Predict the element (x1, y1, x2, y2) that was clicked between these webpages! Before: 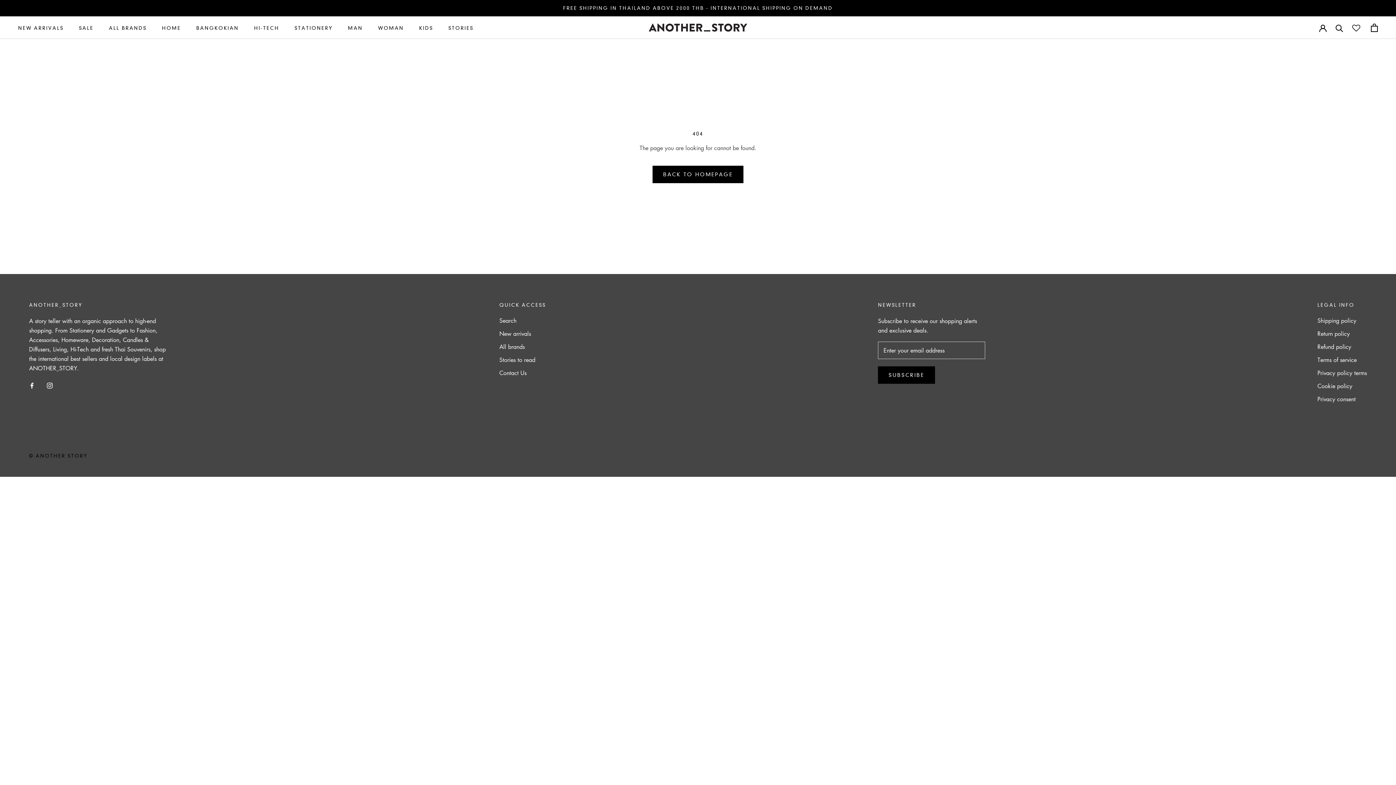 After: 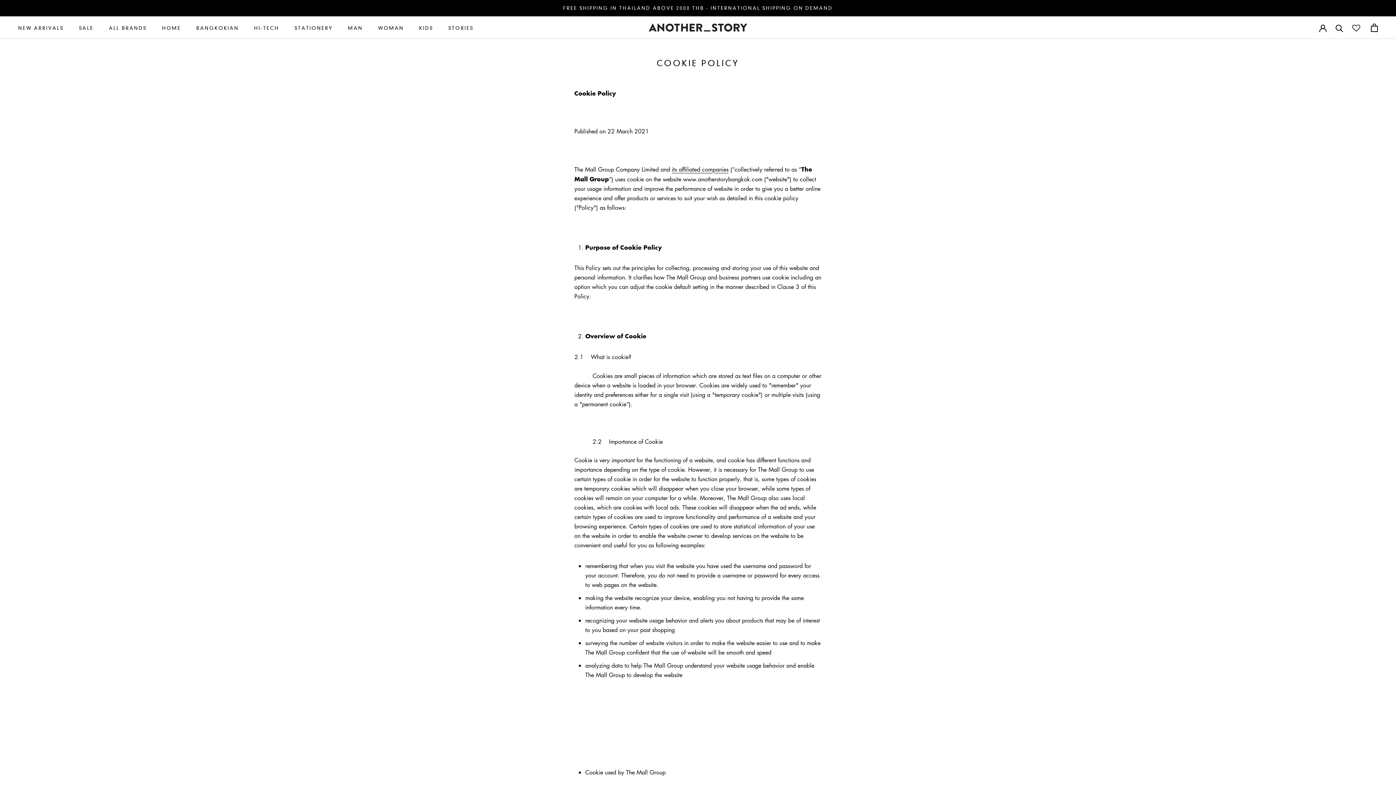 Action: label: Cookie policy bbox: (1317, 381, 1367, 390)